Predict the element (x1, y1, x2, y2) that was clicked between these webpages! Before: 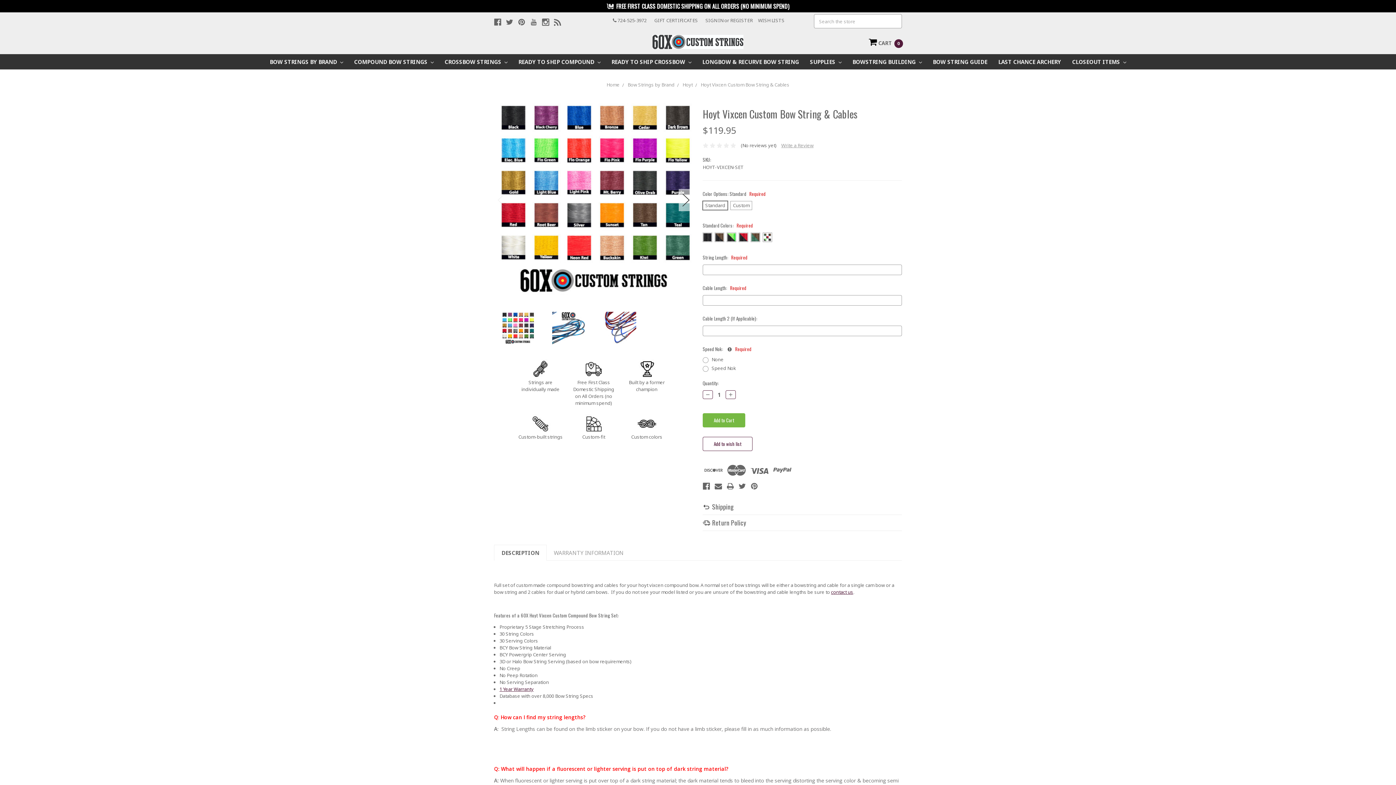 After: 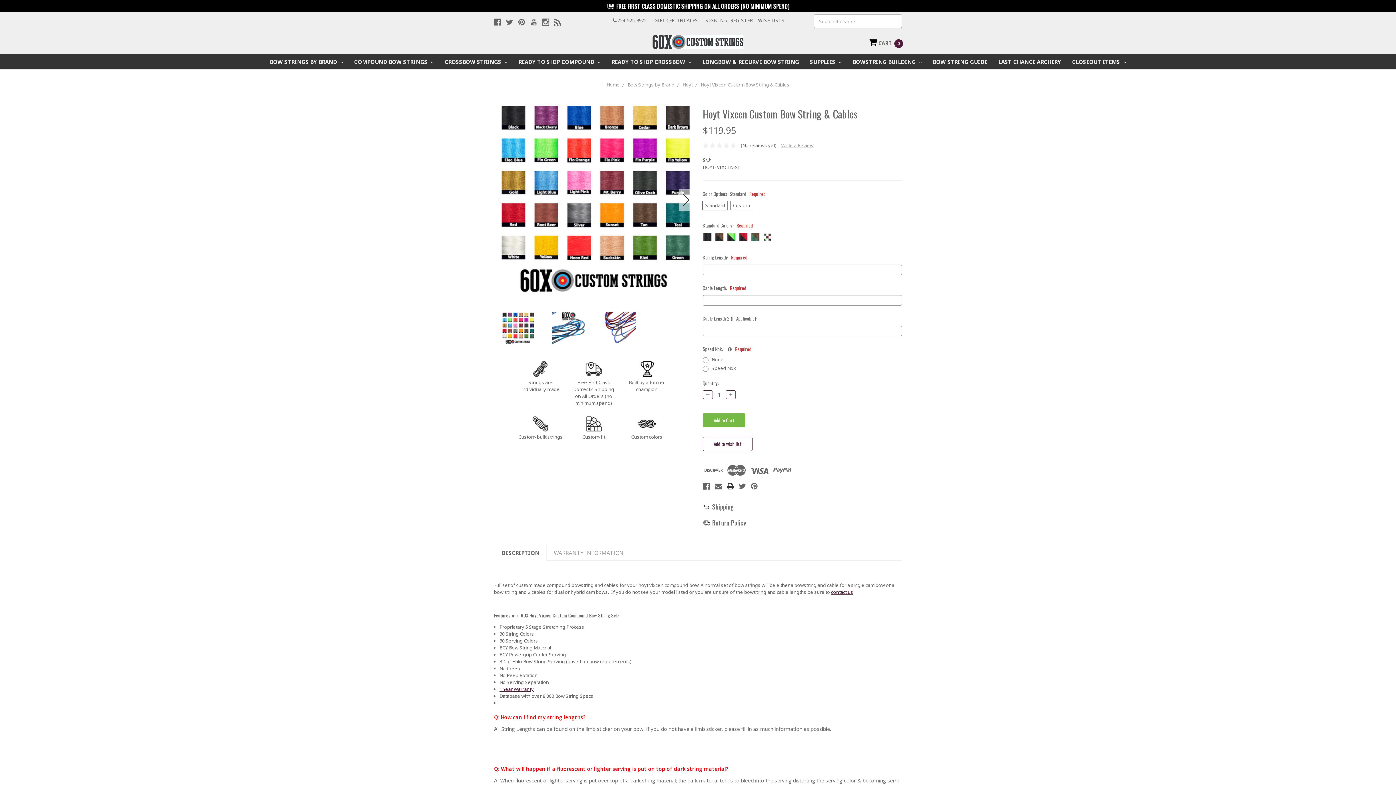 Action: bbox: (726, 483, 734, 490)